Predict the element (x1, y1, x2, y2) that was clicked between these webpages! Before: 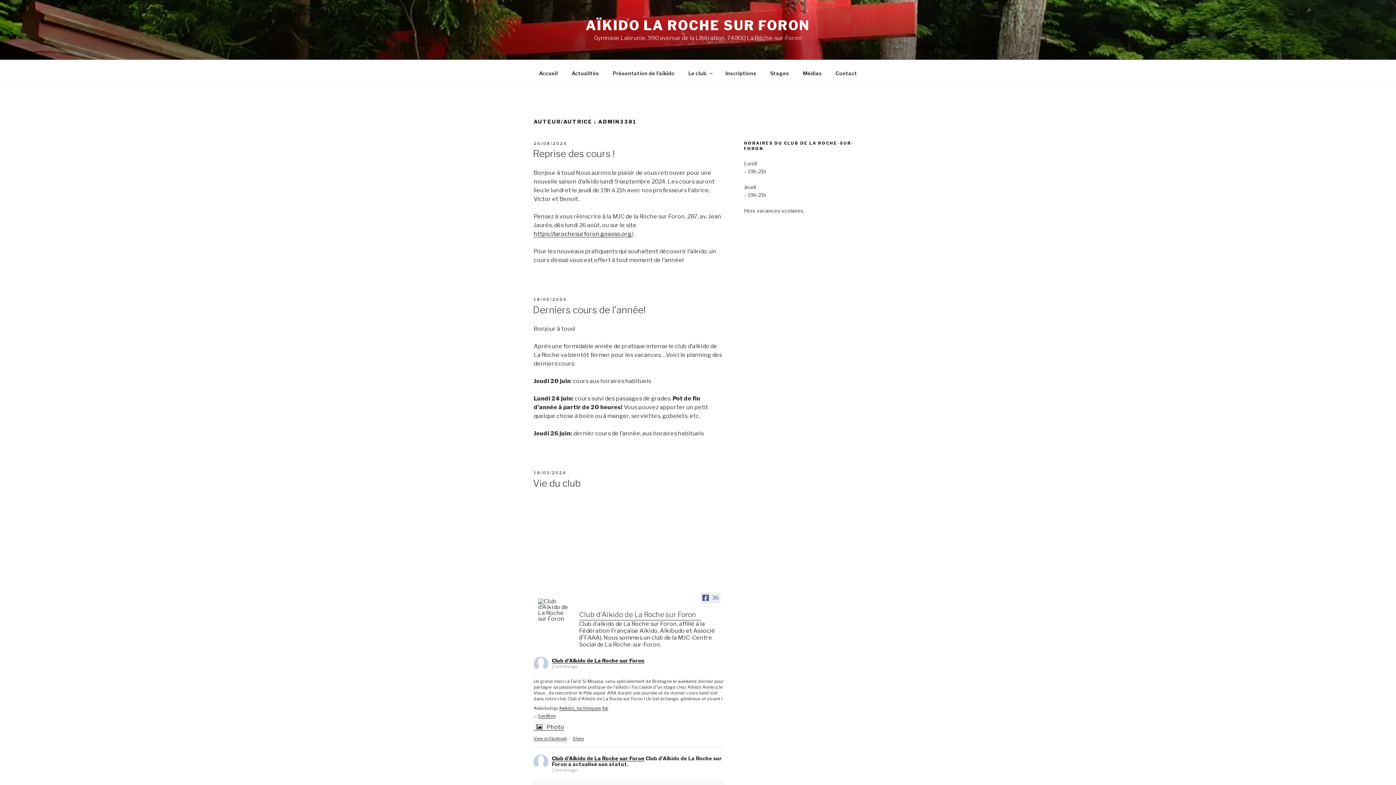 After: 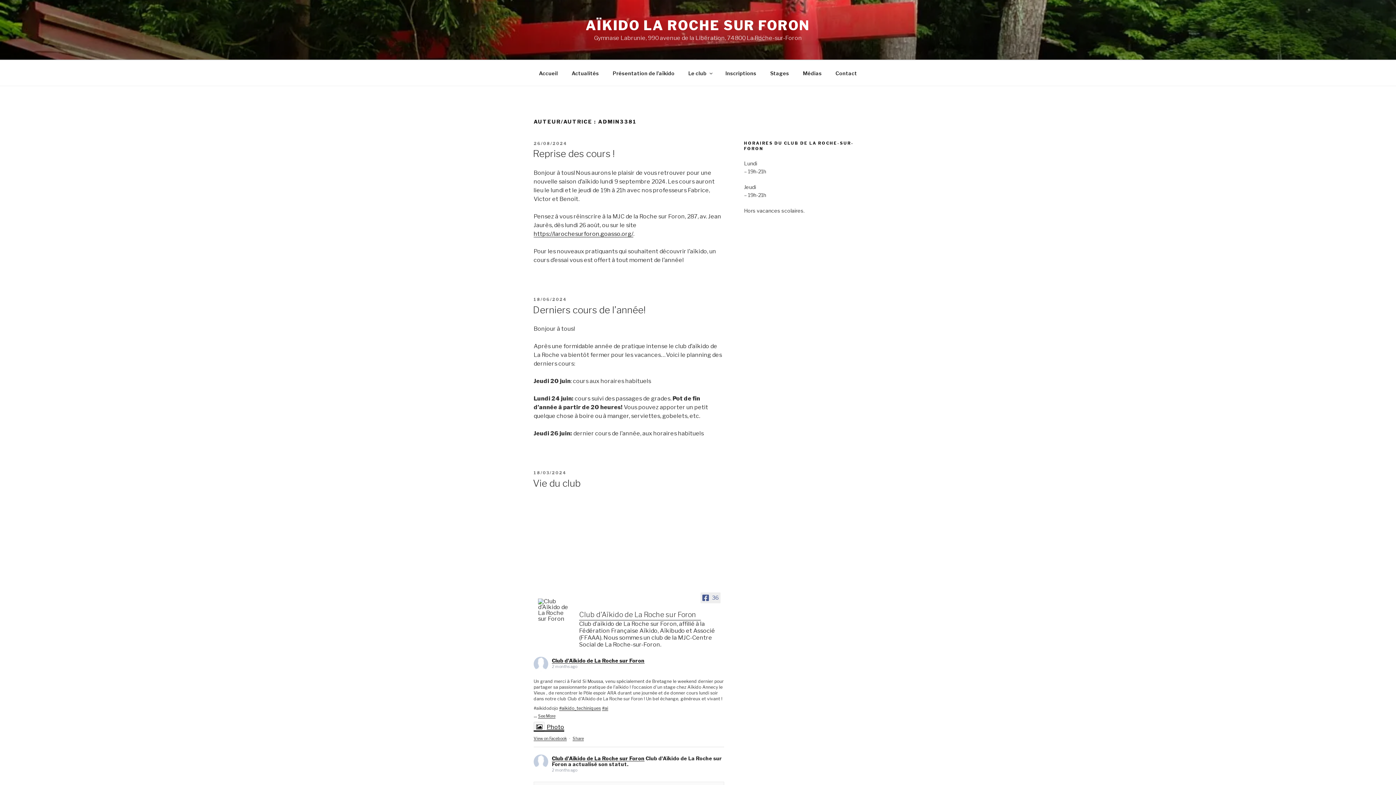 Action: bbox: (533, 724, 564, 731) label: Photo